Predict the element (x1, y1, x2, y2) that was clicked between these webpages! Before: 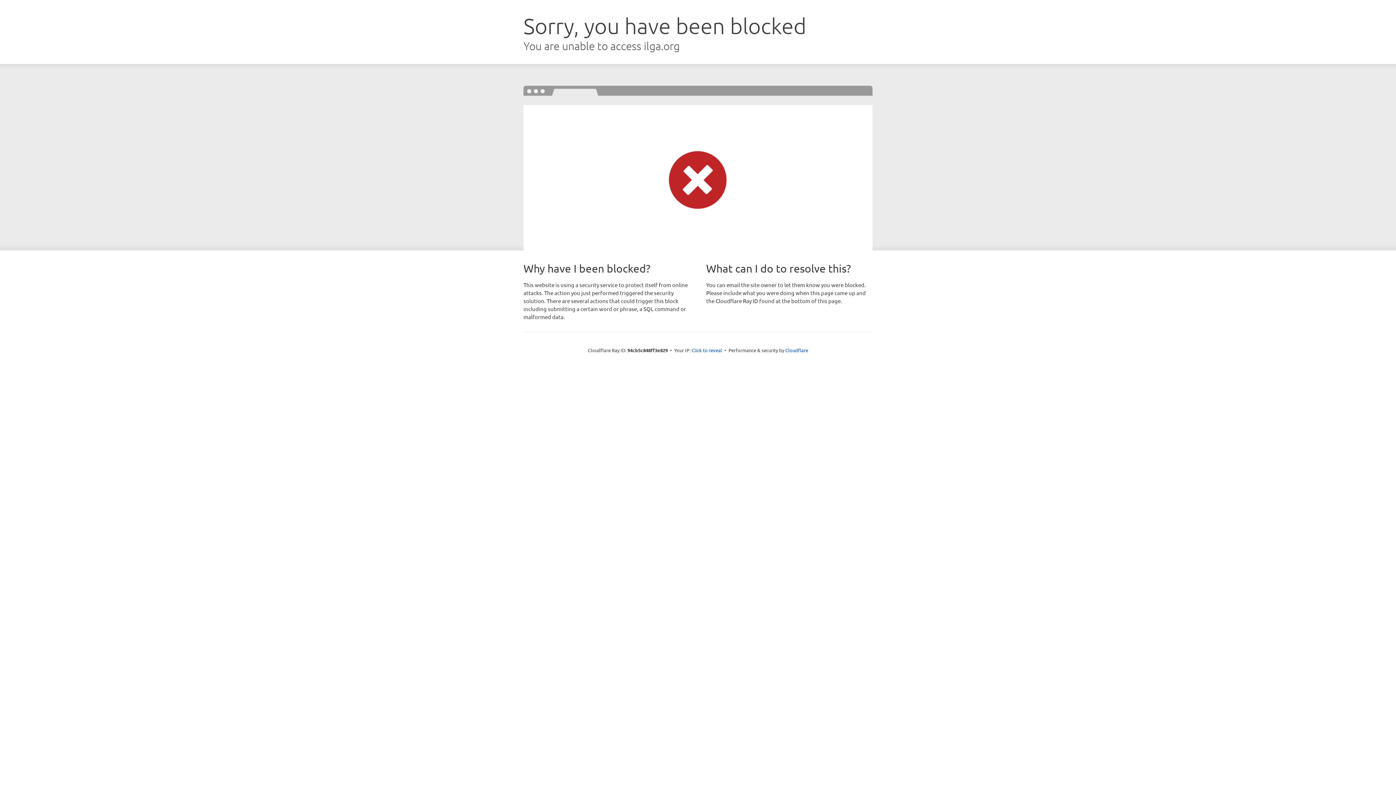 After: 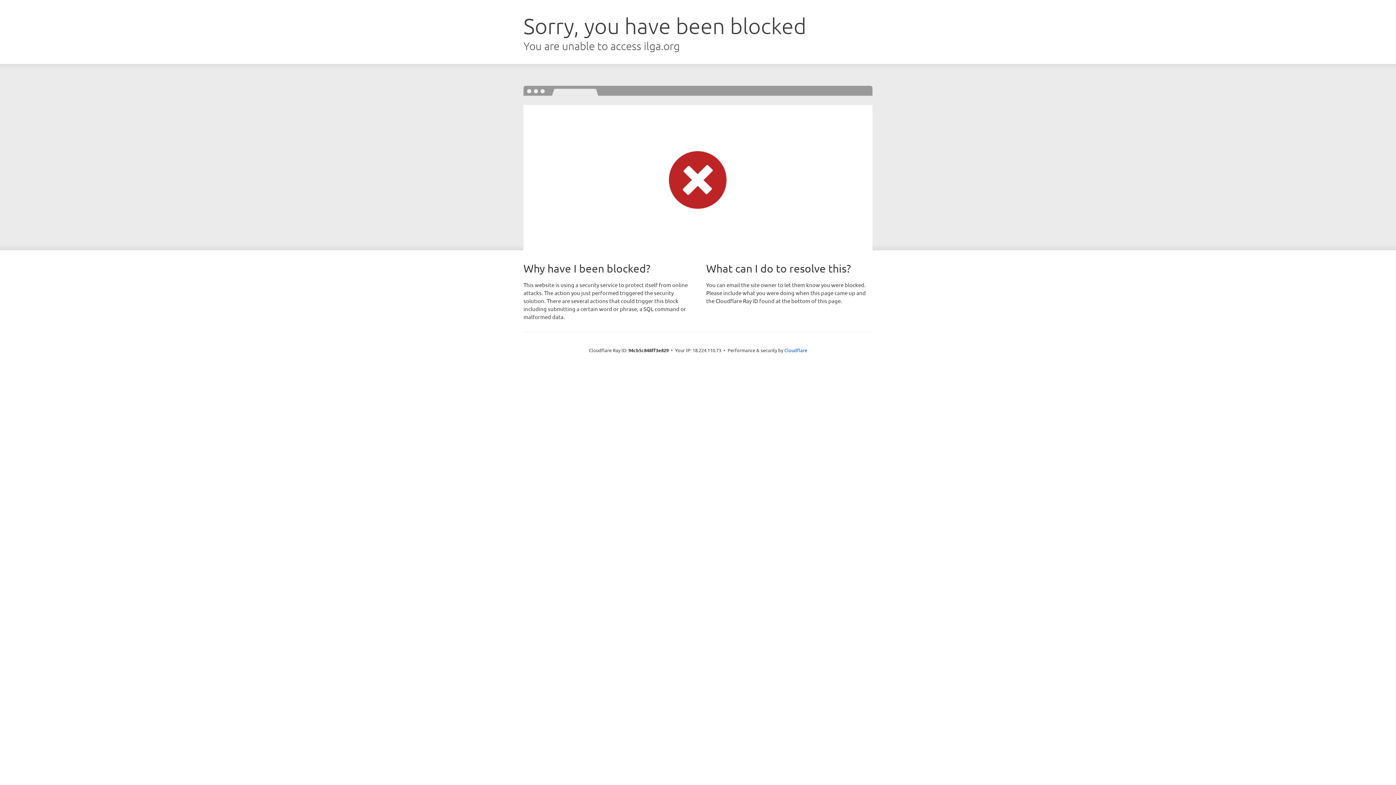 Action: label: Click to reveal bbox: (691, 346, 722, 353)